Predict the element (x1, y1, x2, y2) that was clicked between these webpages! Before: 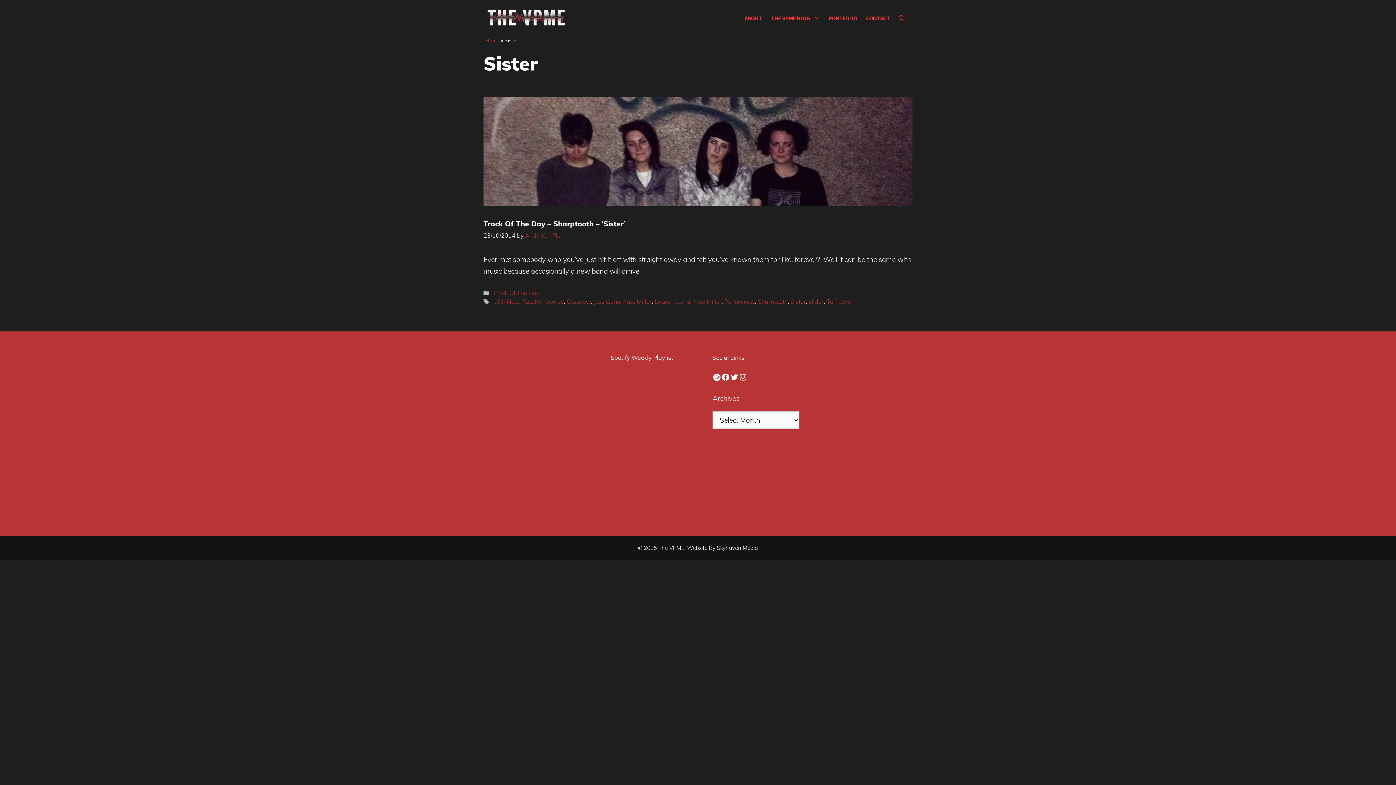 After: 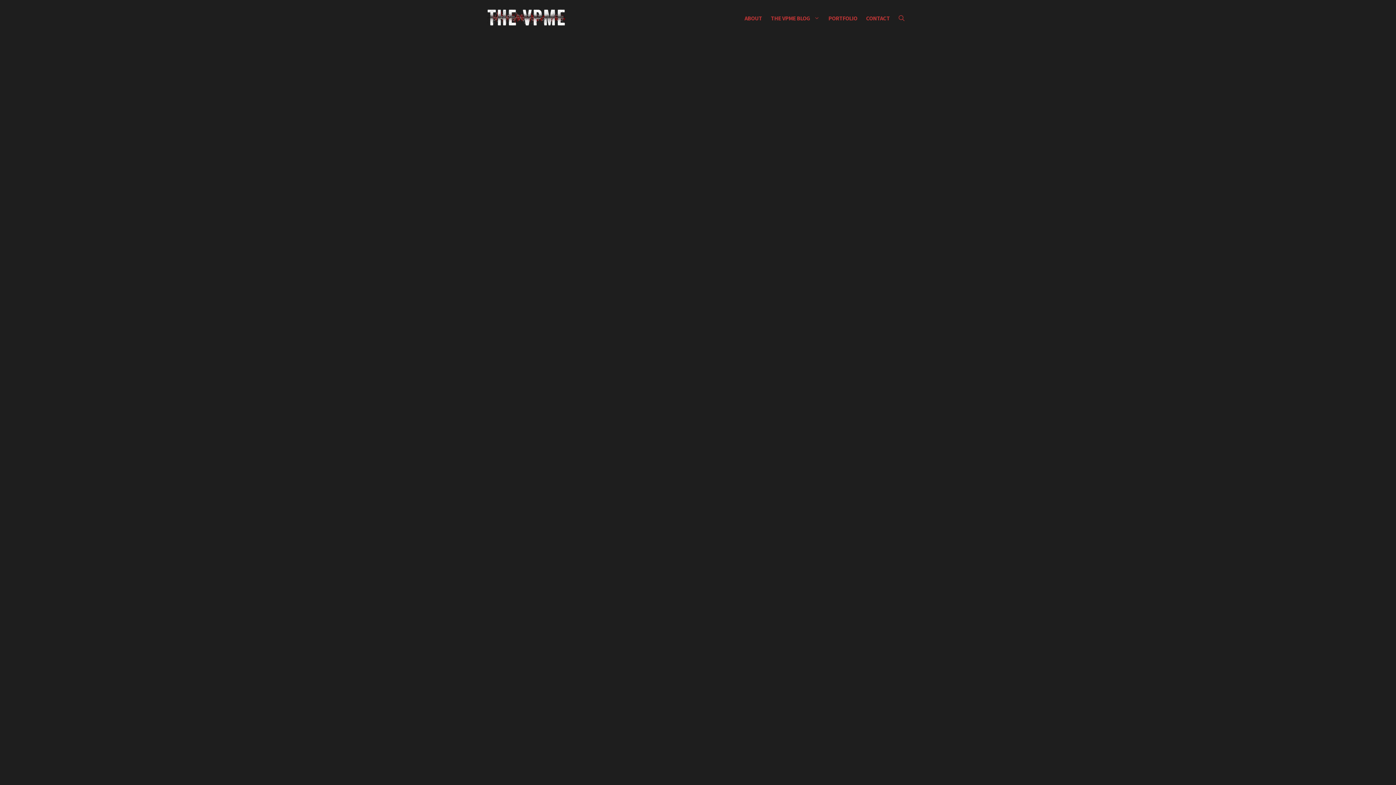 Action: bbox: (485, 37, 499, 43) label: Home